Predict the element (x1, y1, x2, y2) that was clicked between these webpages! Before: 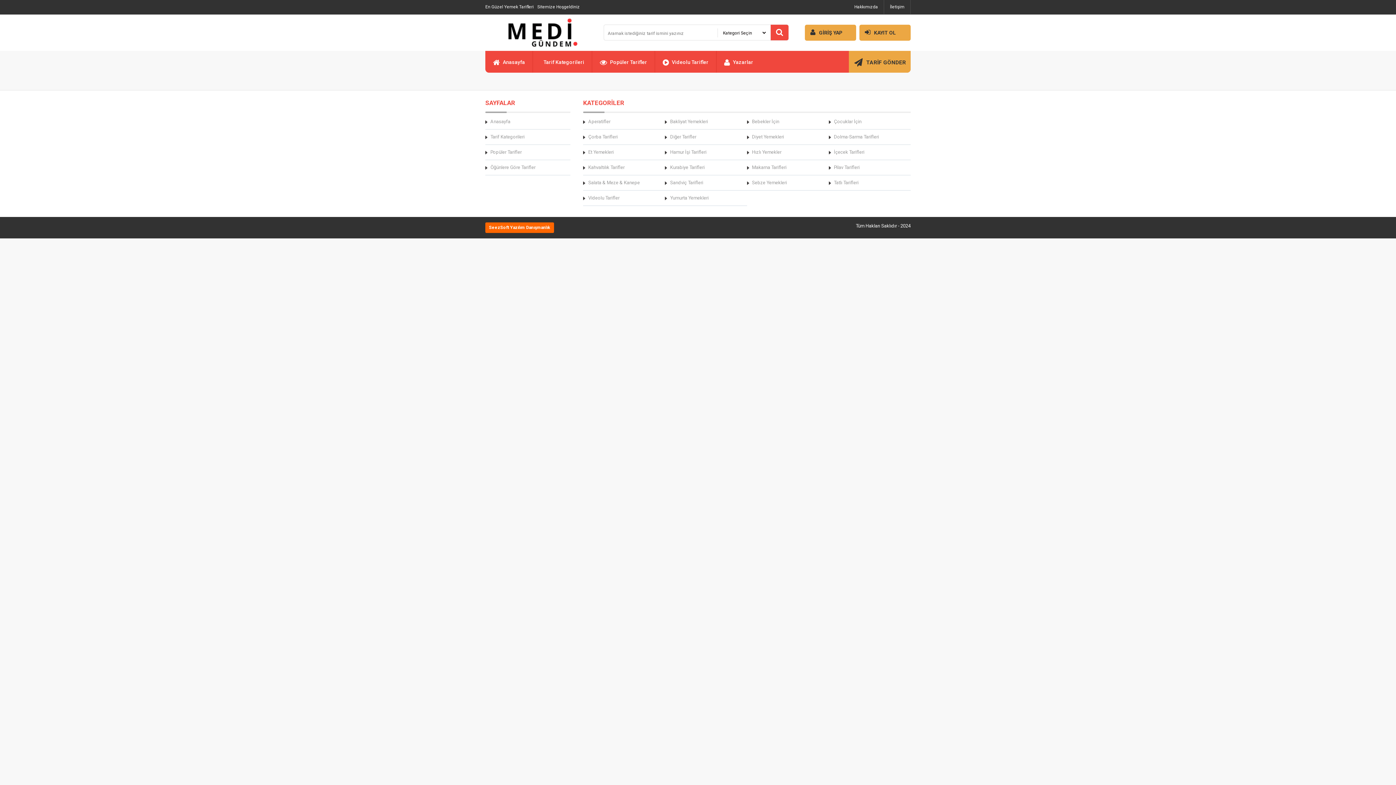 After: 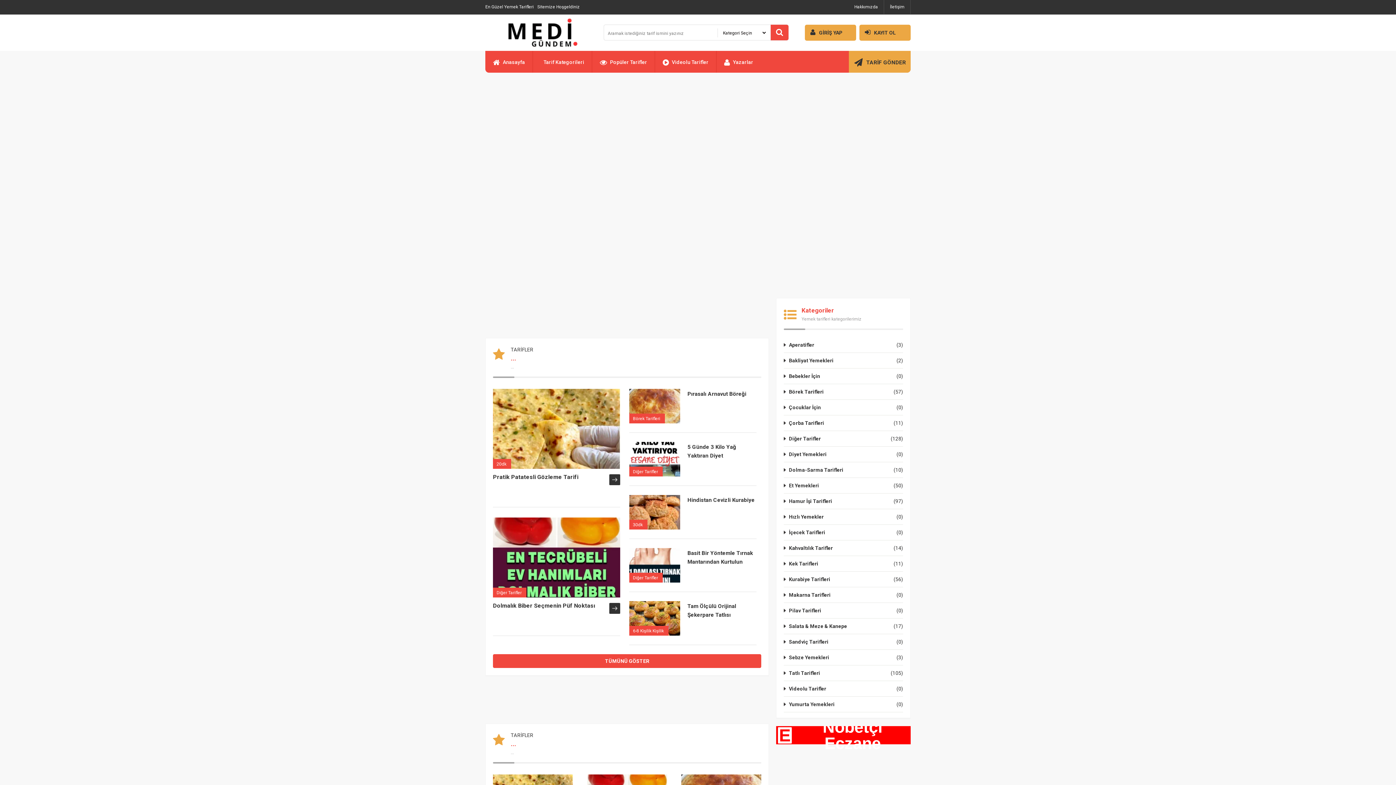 Action: bbox: (485, 118, 570, 125) label: Anasayfa